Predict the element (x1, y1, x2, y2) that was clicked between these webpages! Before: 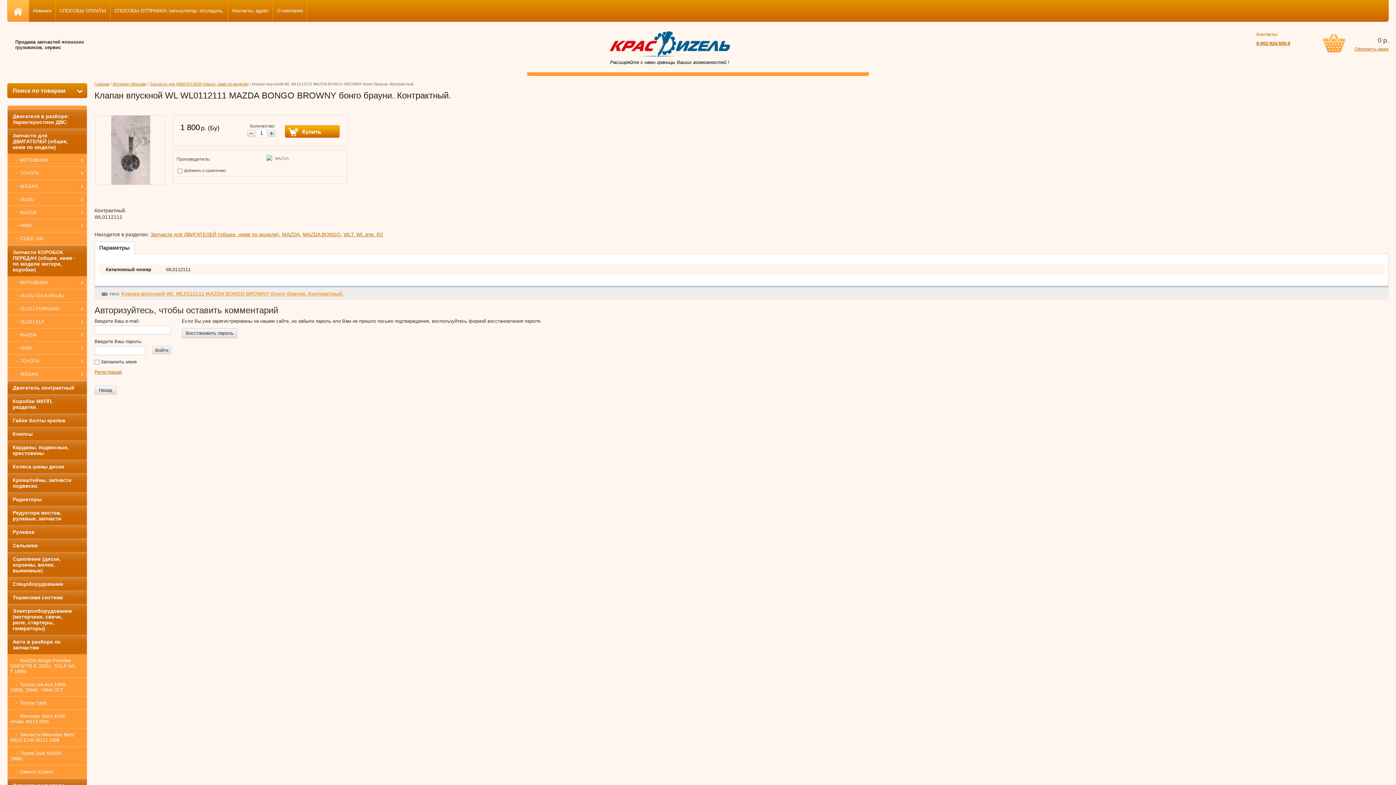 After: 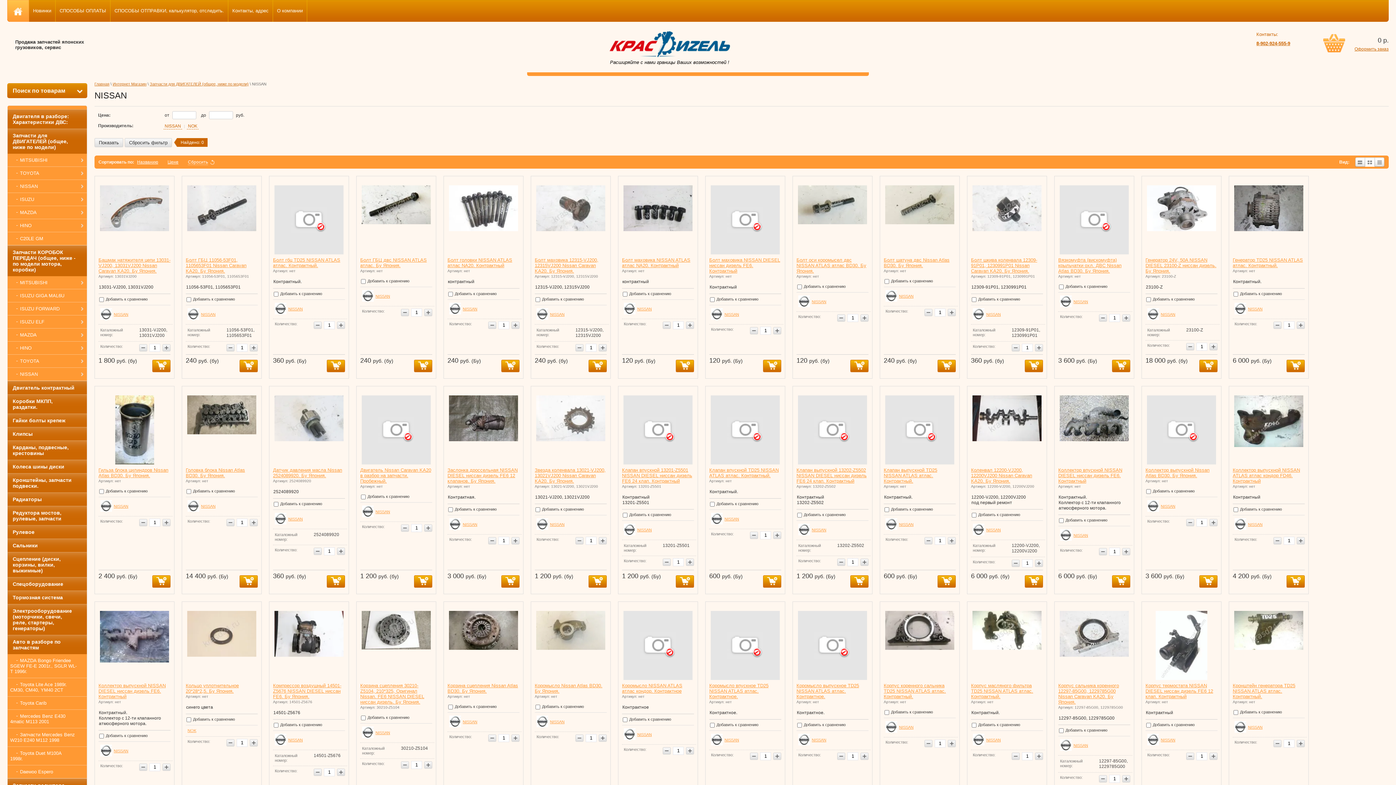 Action: bbox: (7, 180, 86, 192) label: NISSAN